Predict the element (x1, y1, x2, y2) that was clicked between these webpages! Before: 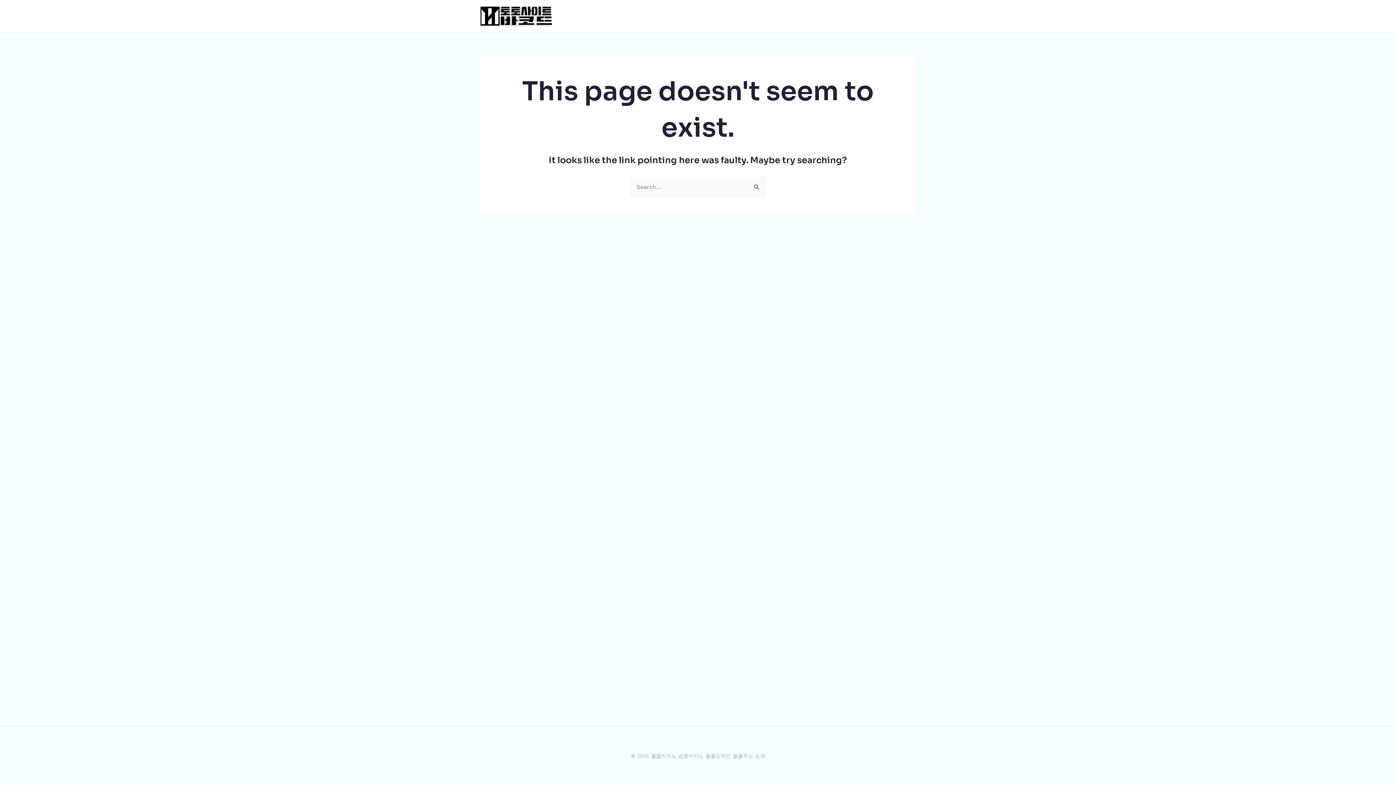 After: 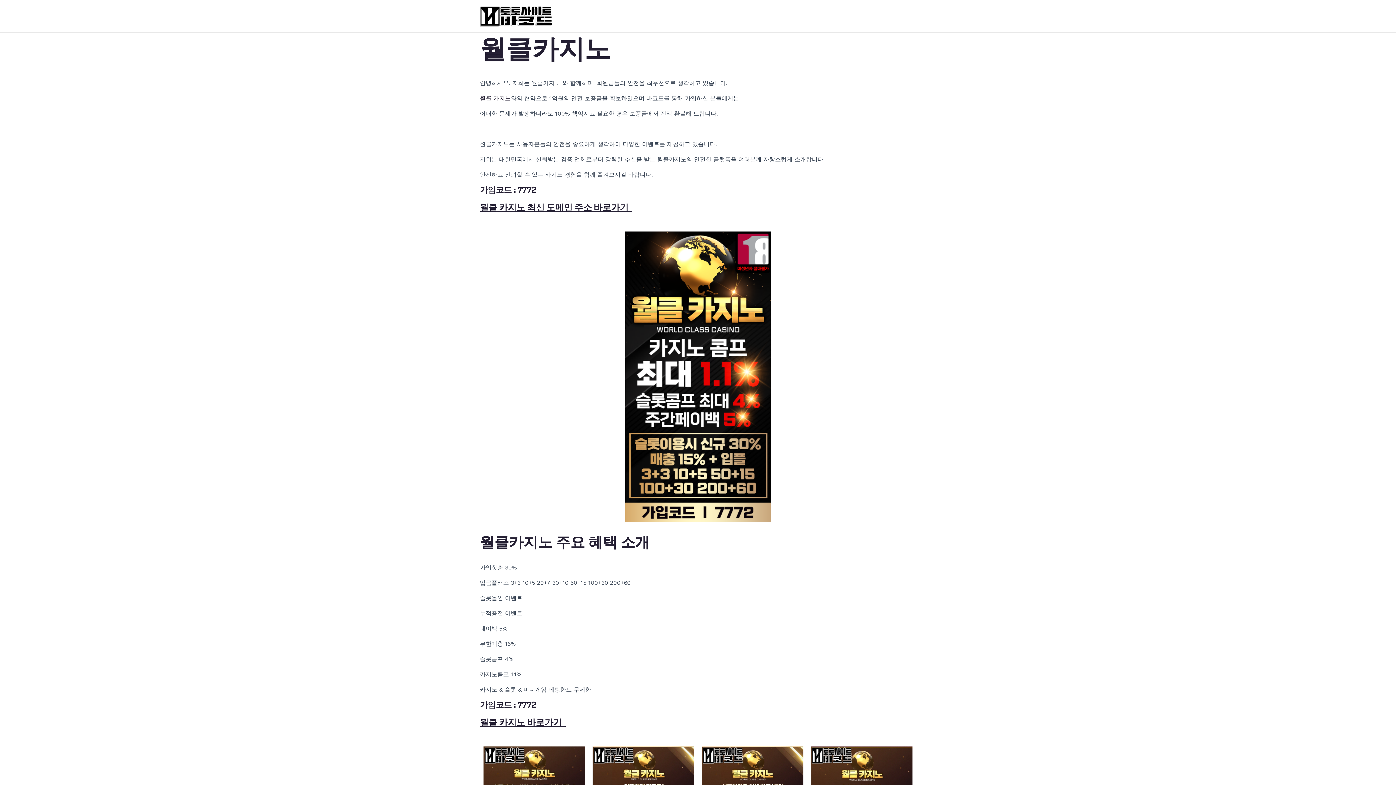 Action: bbox: (480, 12, 552, 19)